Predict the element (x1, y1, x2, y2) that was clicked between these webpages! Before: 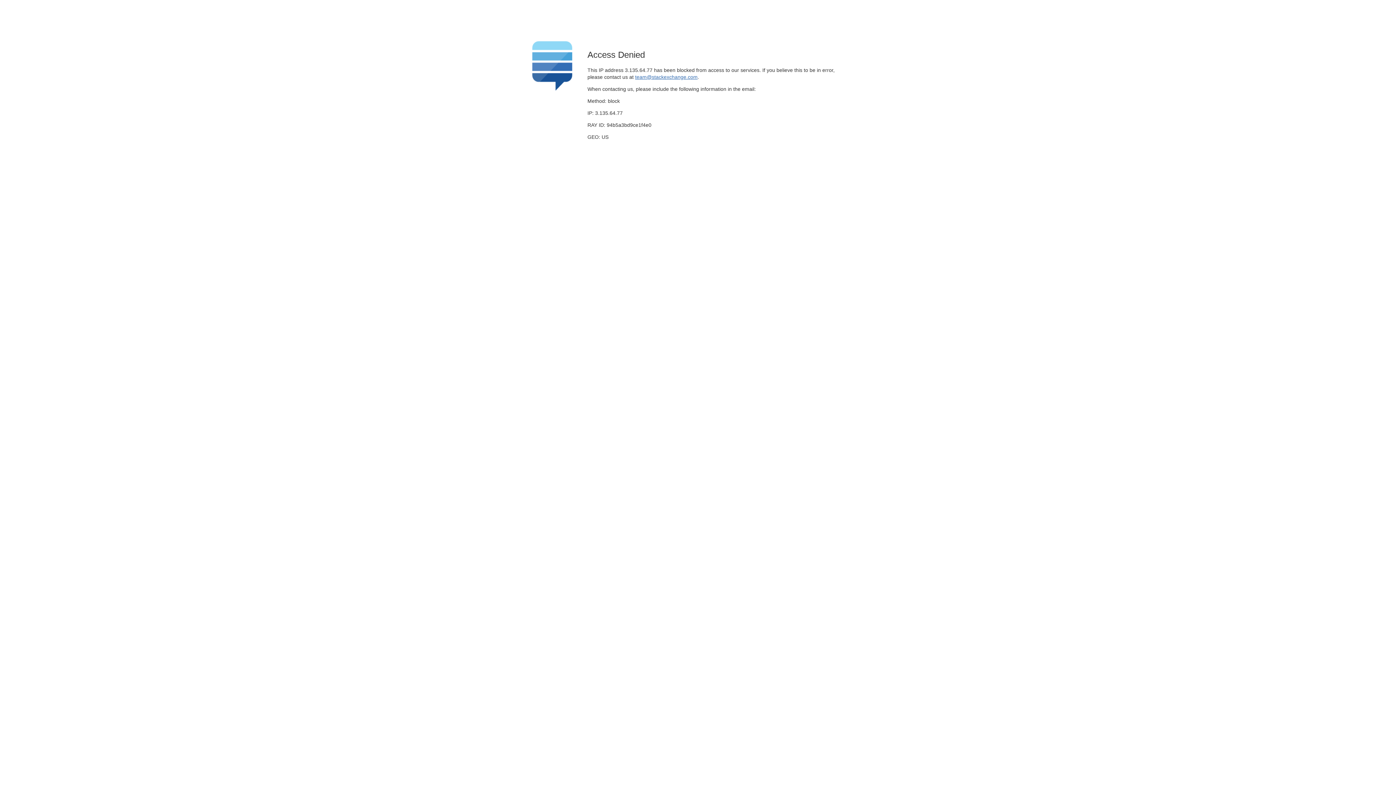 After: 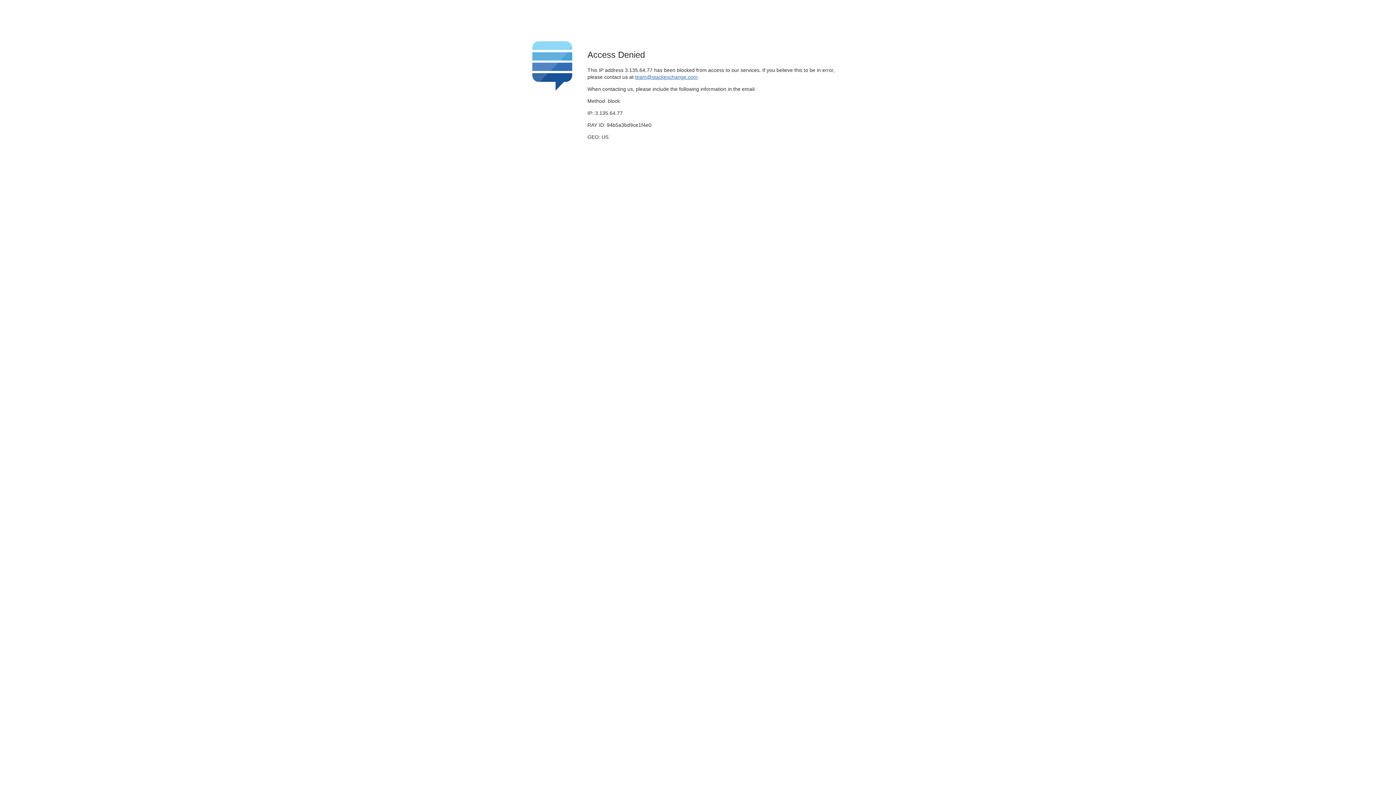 Action: label: team@stackexchange.com bbox: (635, 74, 697, 79)